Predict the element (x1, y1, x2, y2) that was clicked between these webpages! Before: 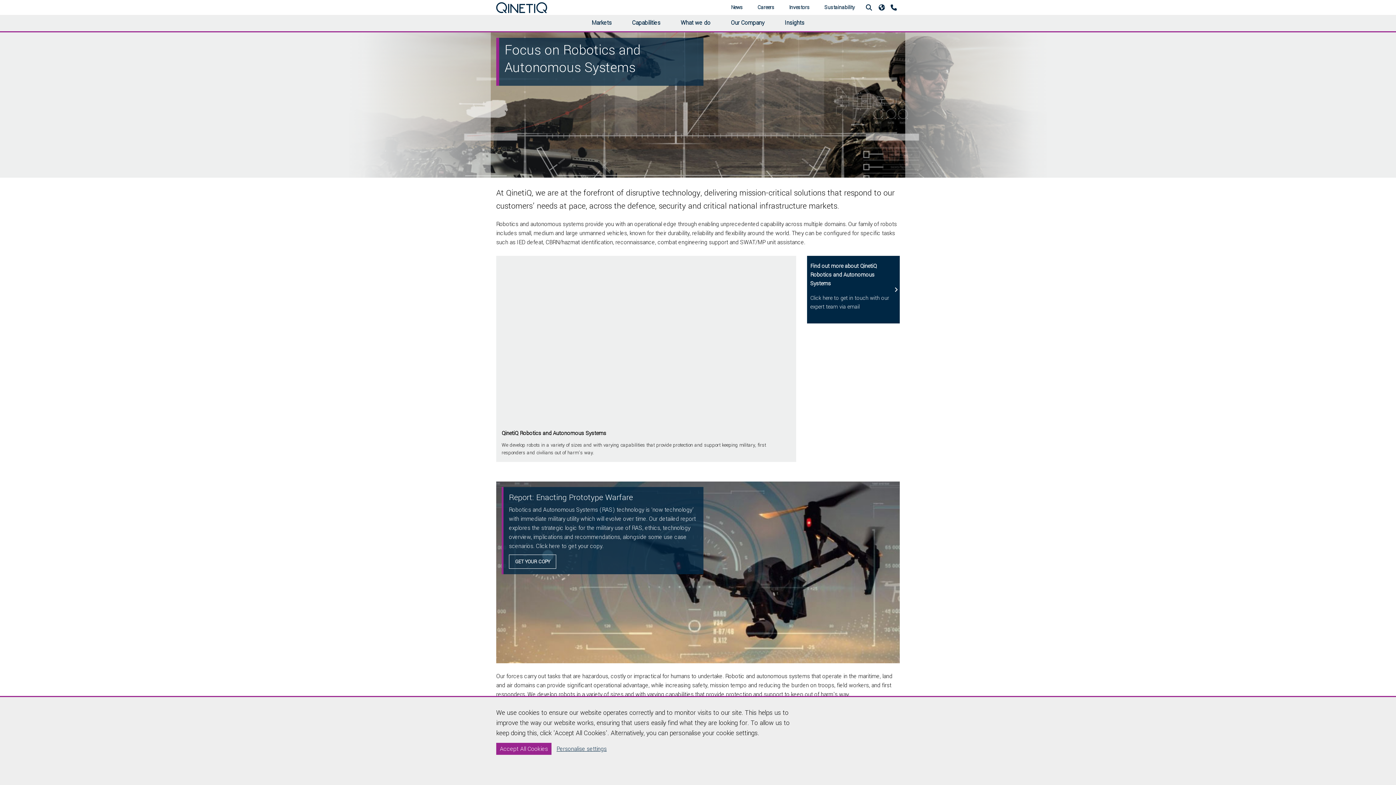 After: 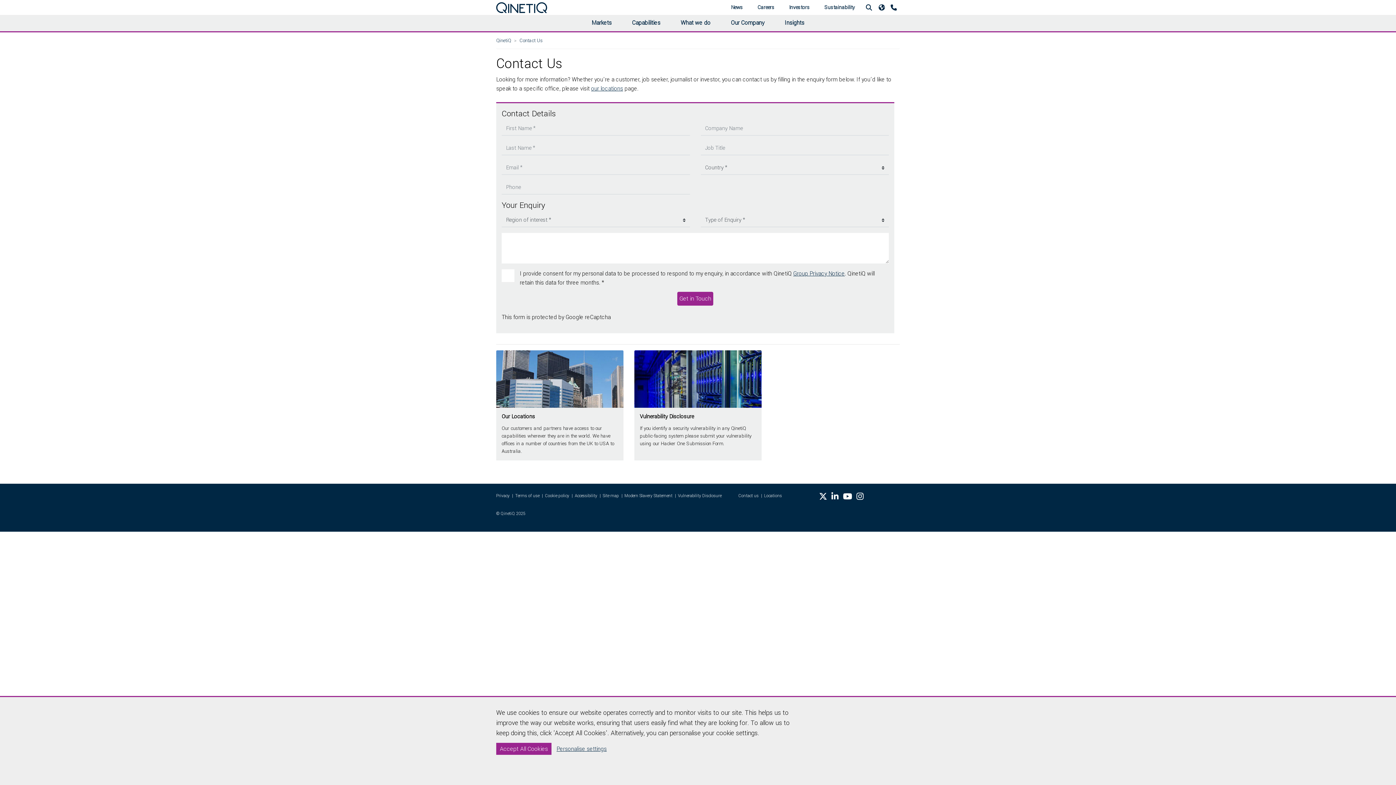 Action: bbox: (888, 0, 900, 14)